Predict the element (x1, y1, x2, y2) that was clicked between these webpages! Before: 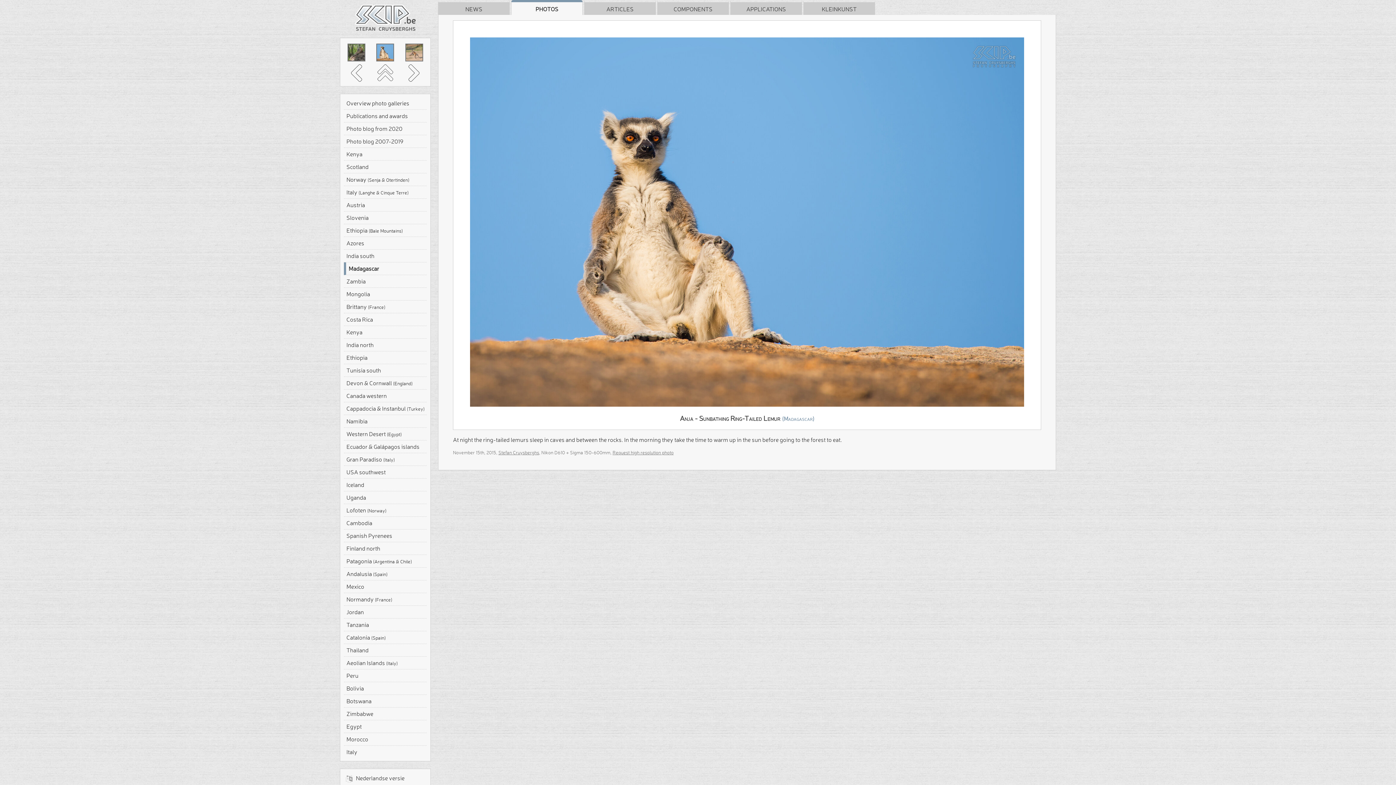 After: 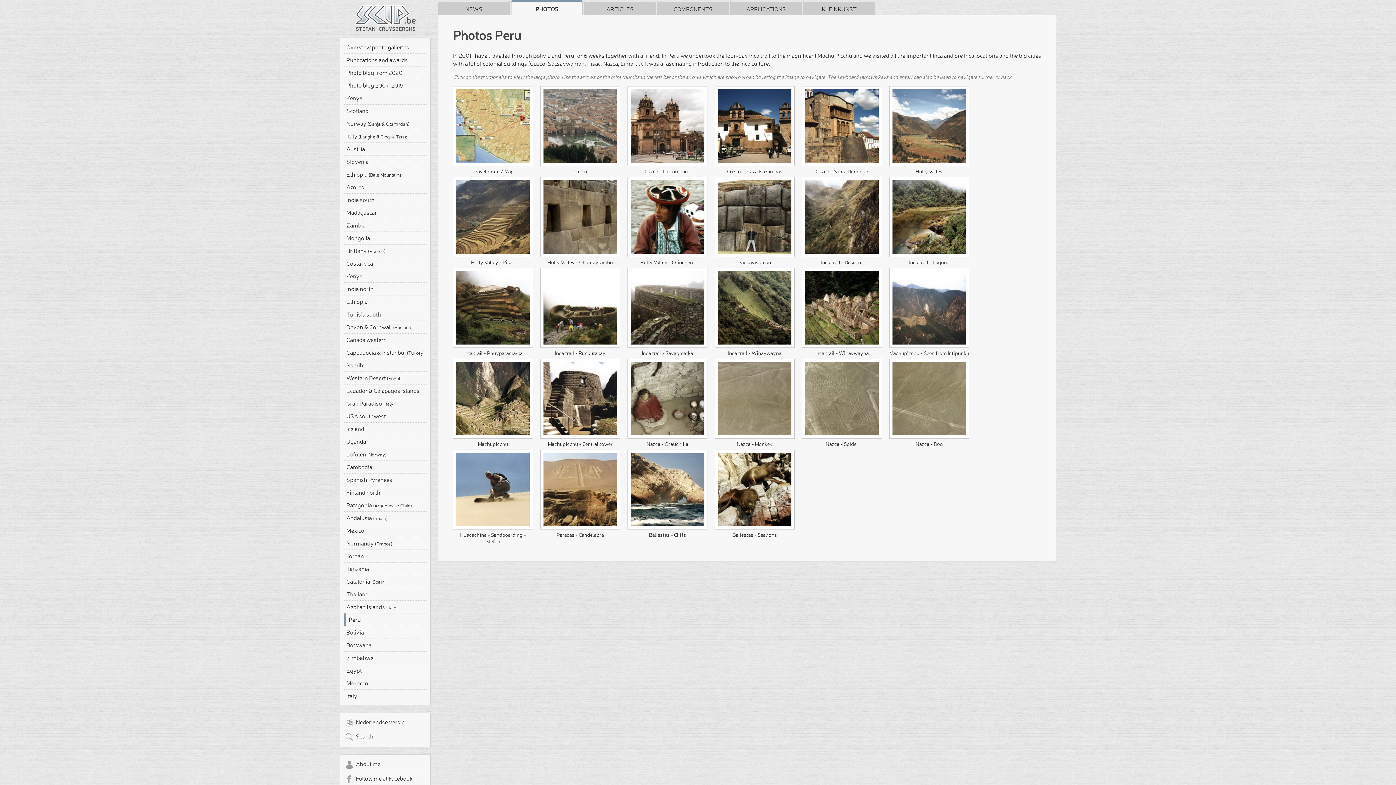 Action: bbox: (344, 670, 429, 681) label: Peru